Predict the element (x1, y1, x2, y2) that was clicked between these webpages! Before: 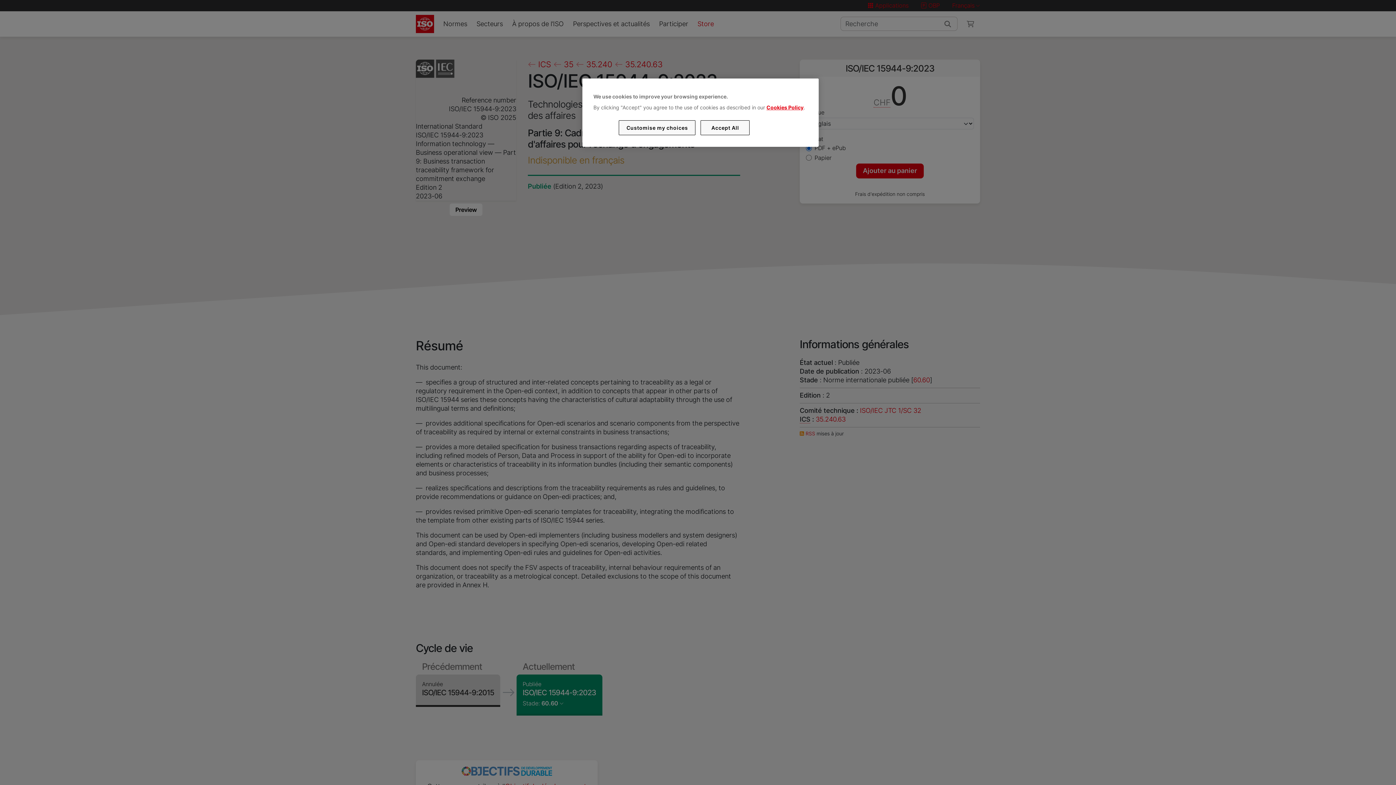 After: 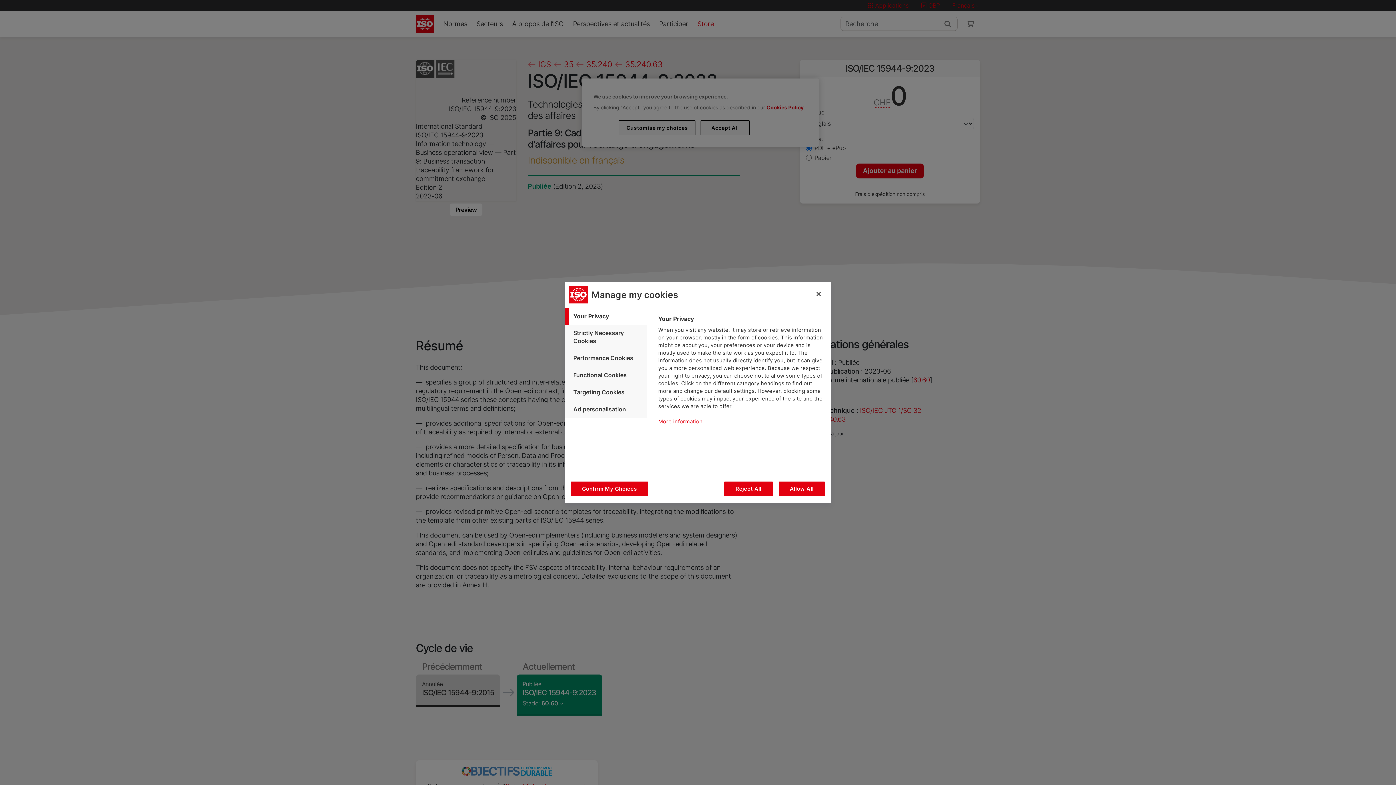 Action: bbox: (619, 120, 695, 135) label: Customise my choices